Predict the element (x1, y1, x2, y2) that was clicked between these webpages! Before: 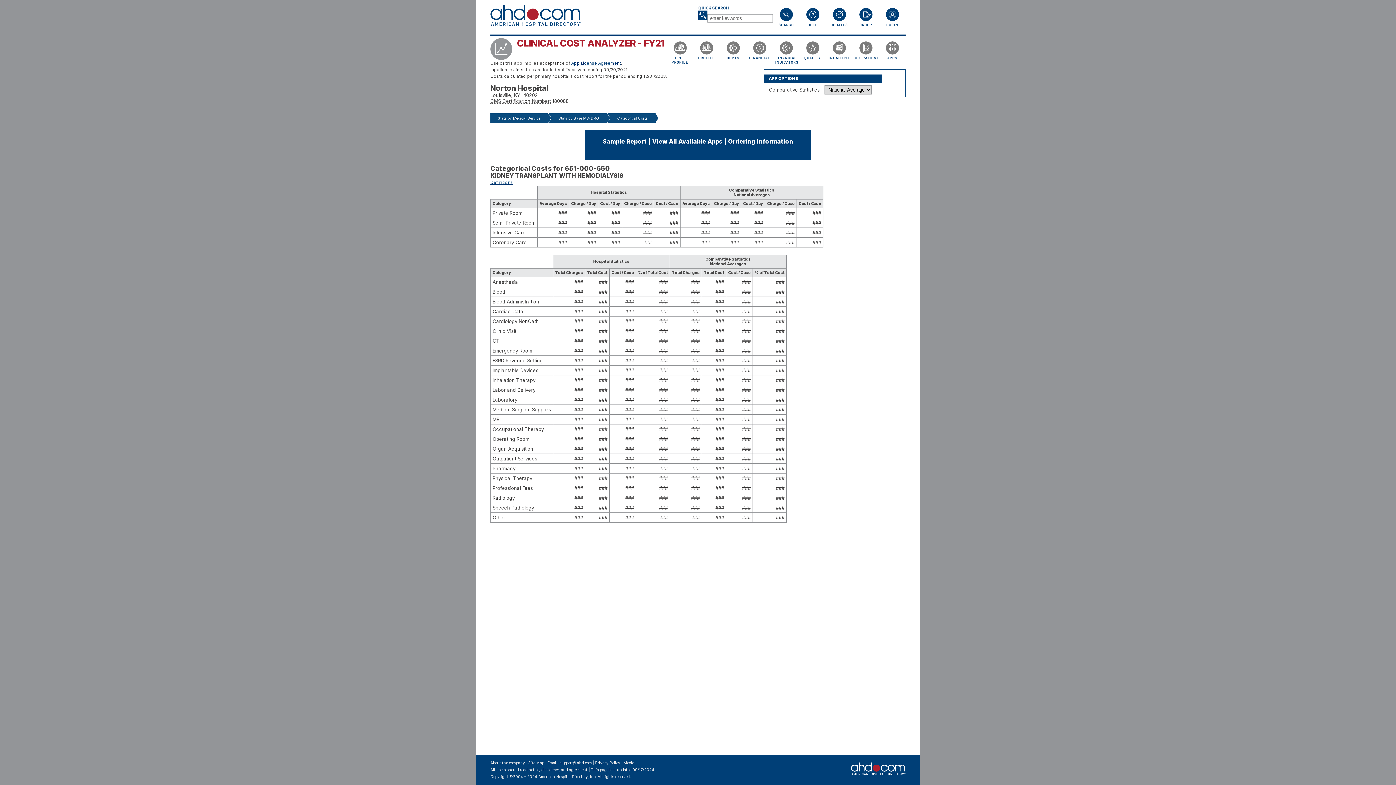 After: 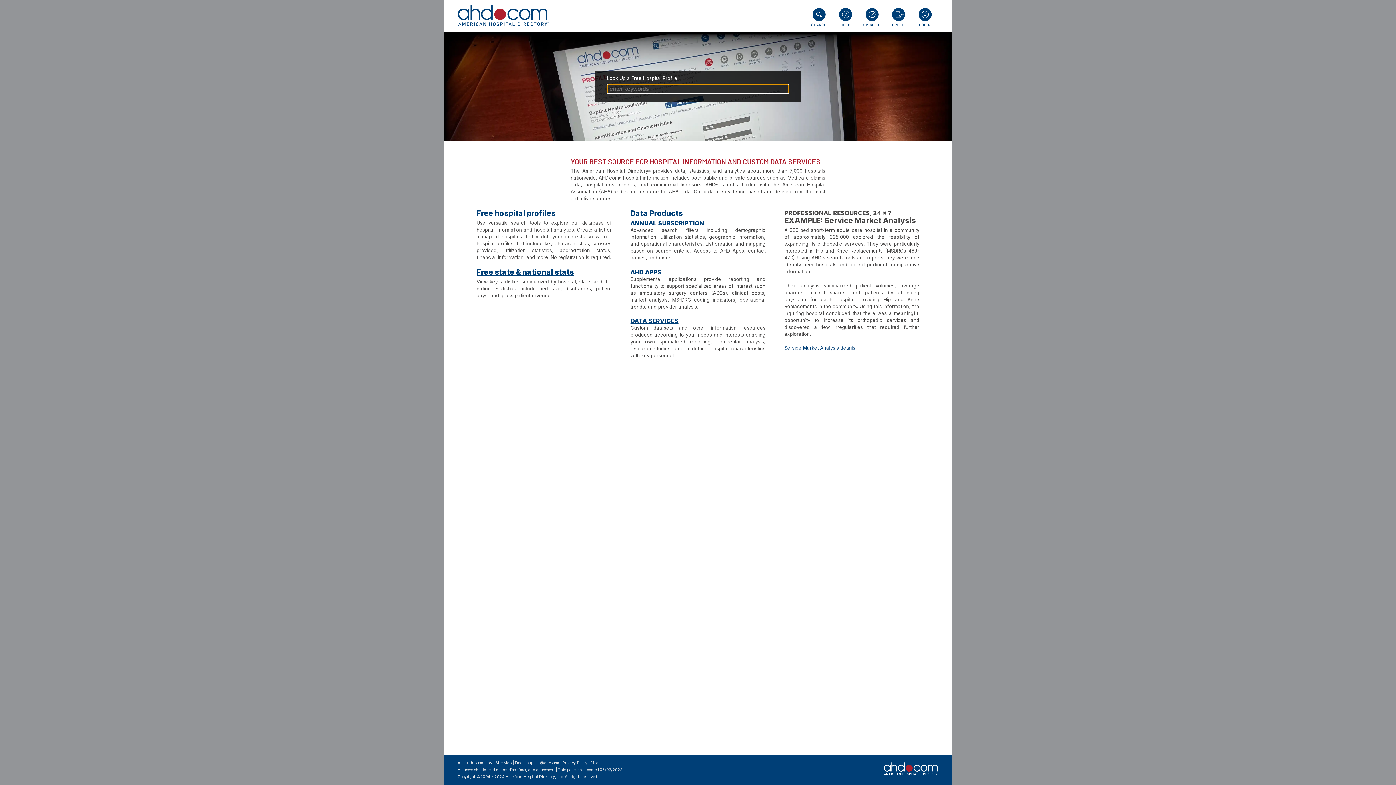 Action: bbox: (490, 21, 581, 27)